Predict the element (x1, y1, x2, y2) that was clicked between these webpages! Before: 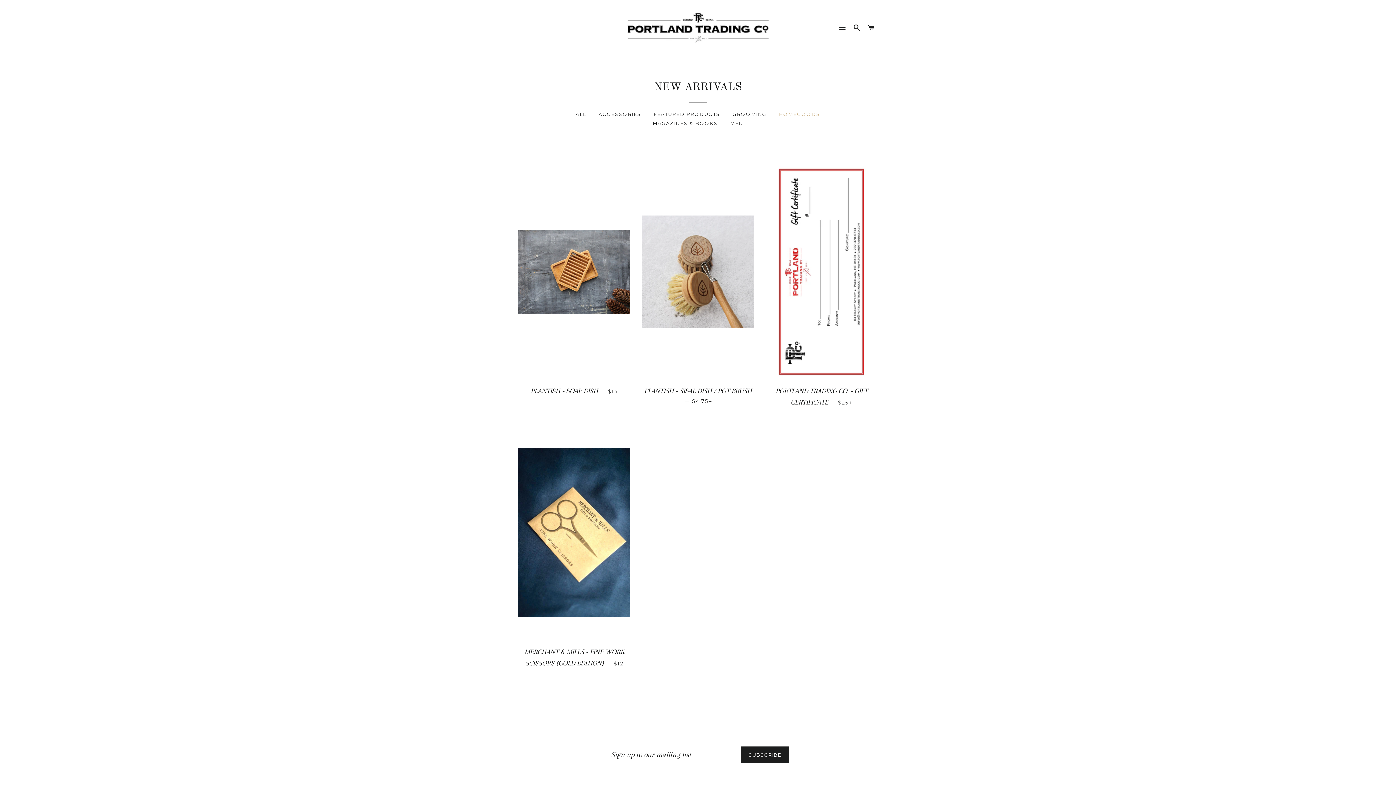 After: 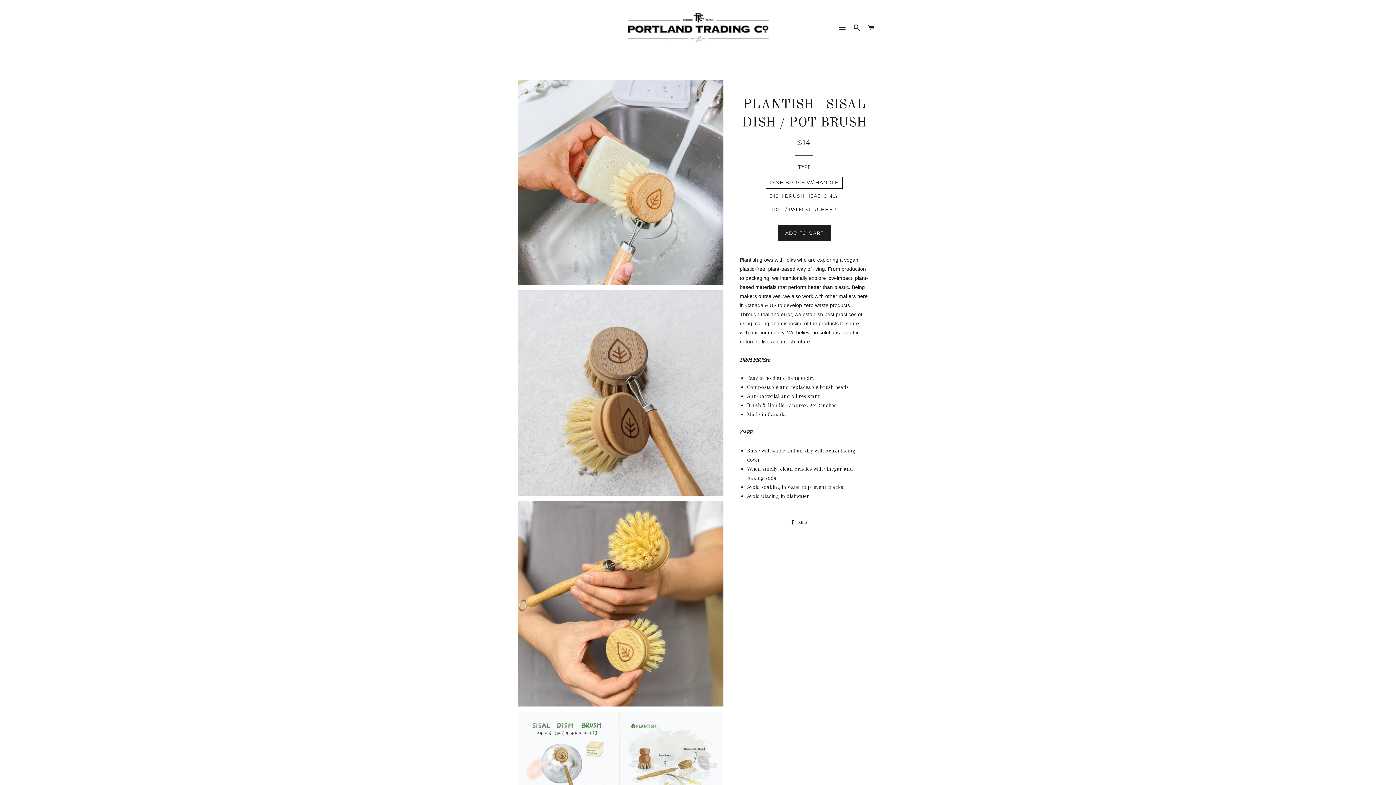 Action: label: PLANTISH - SISAL DISH / POT BRUSH — $4.75 
+ bbox: (641, 381, 754, 410)